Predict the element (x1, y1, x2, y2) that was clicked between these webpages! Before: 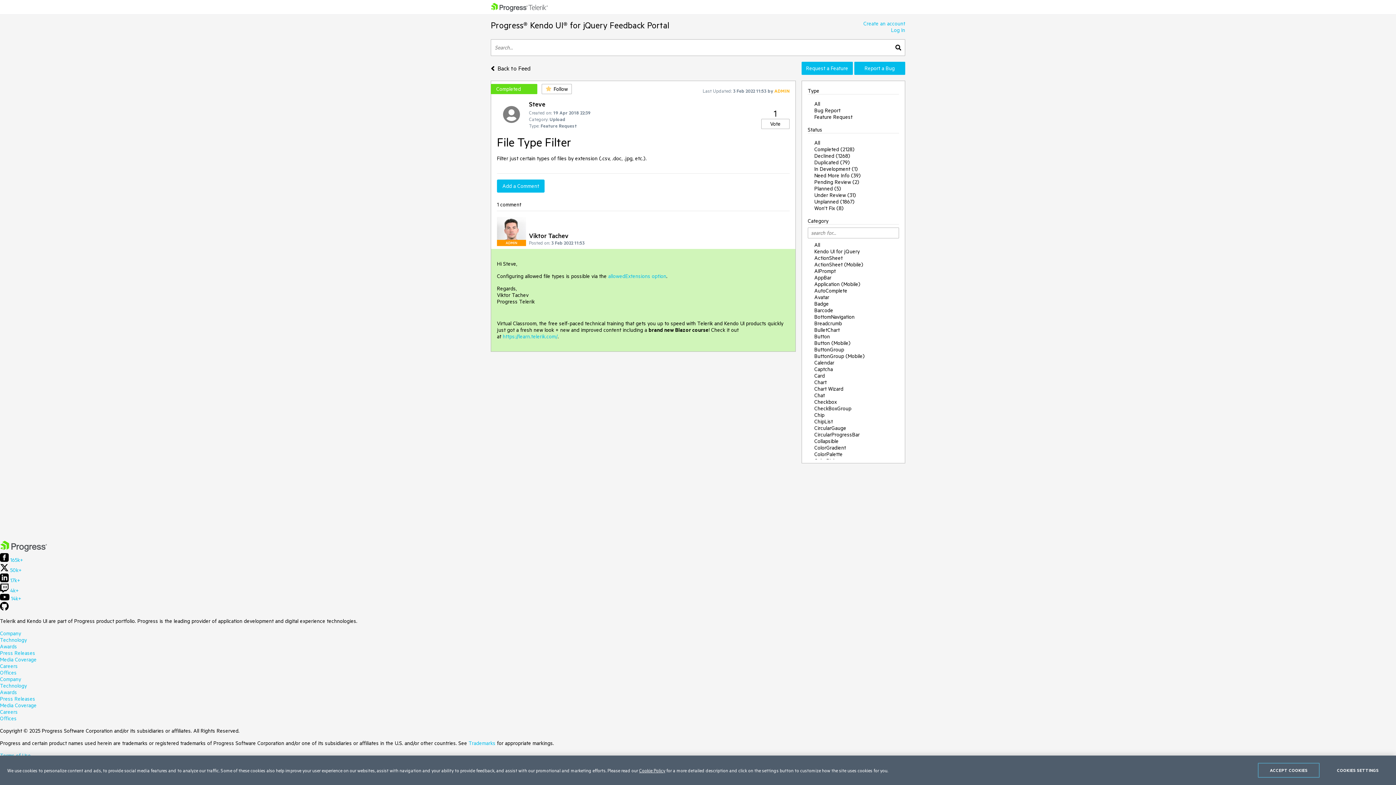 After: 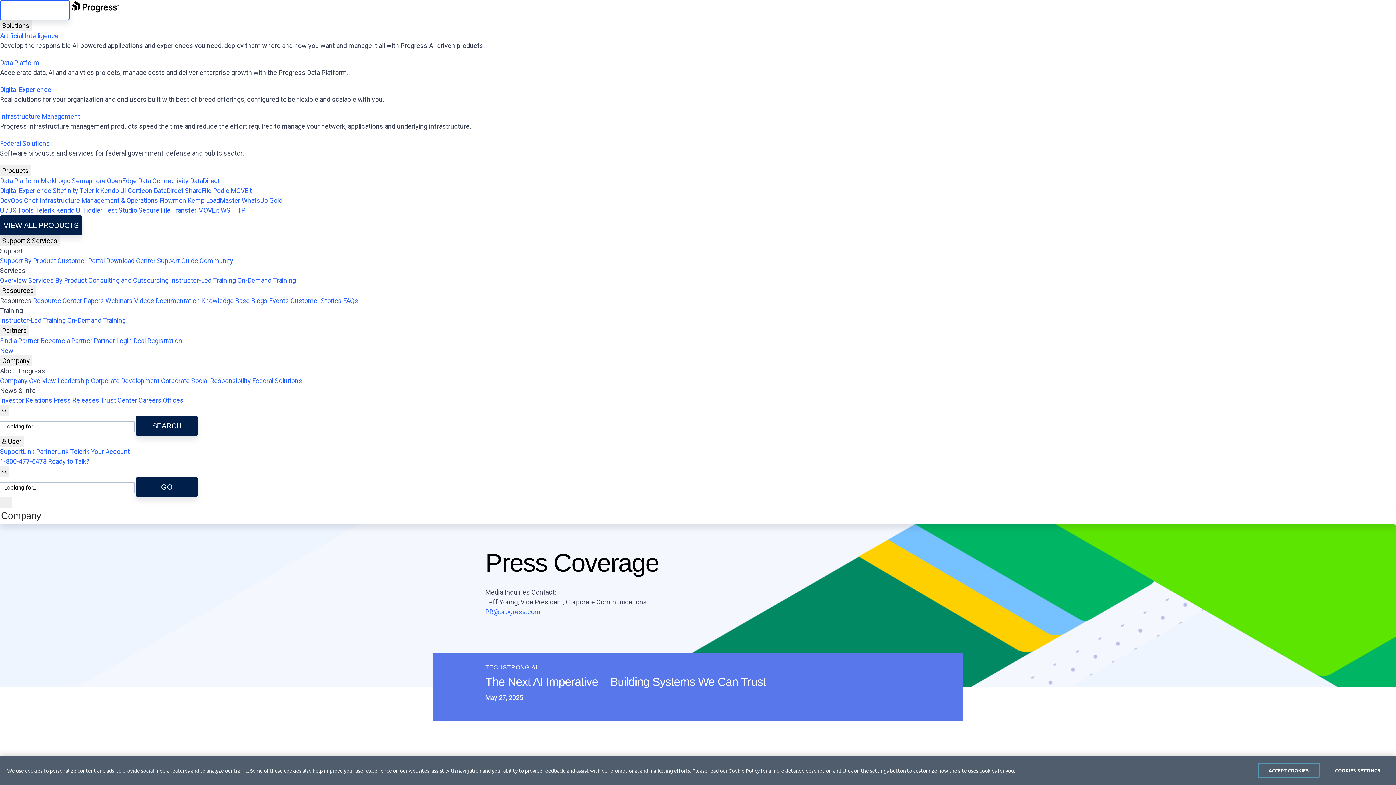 Action: label: Media Coverage bbox: (0, 702, 36, 709)